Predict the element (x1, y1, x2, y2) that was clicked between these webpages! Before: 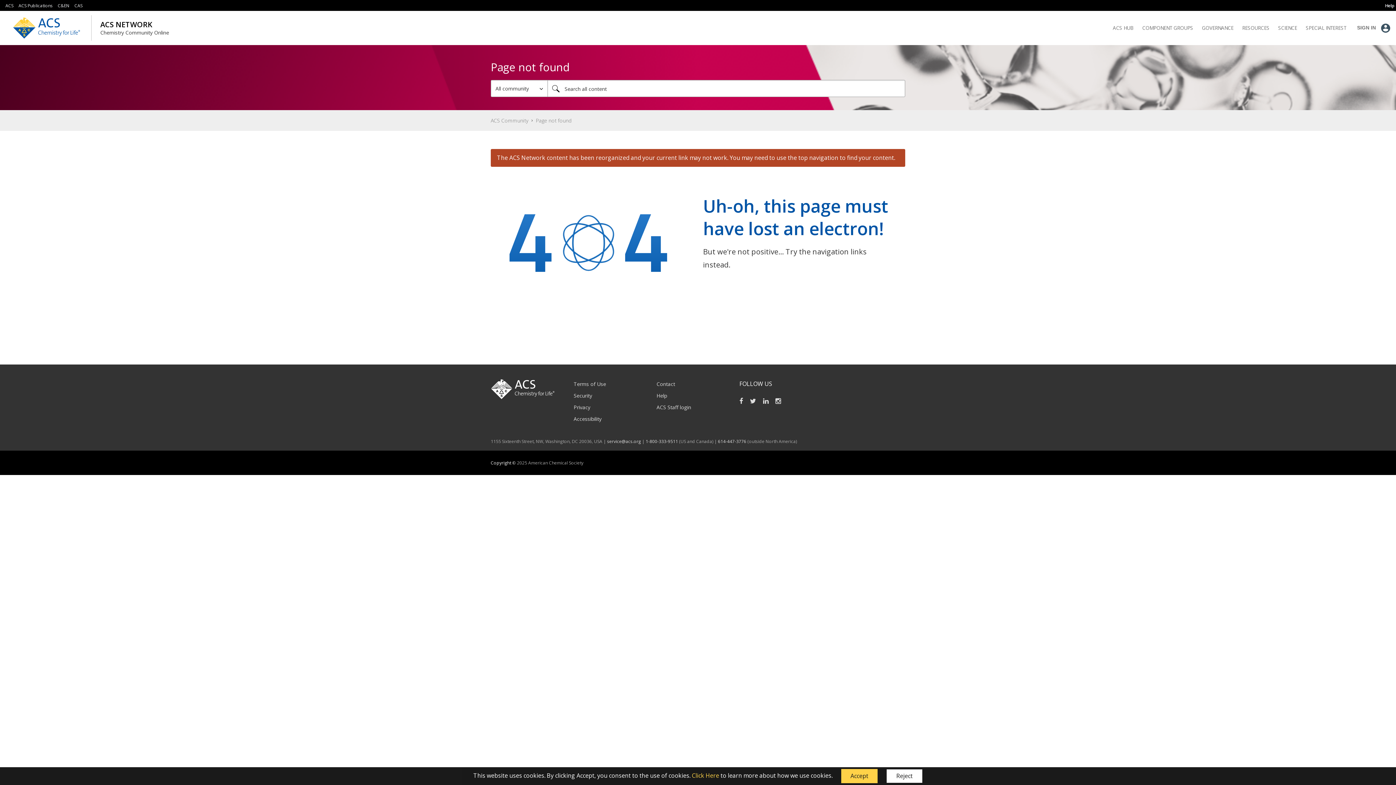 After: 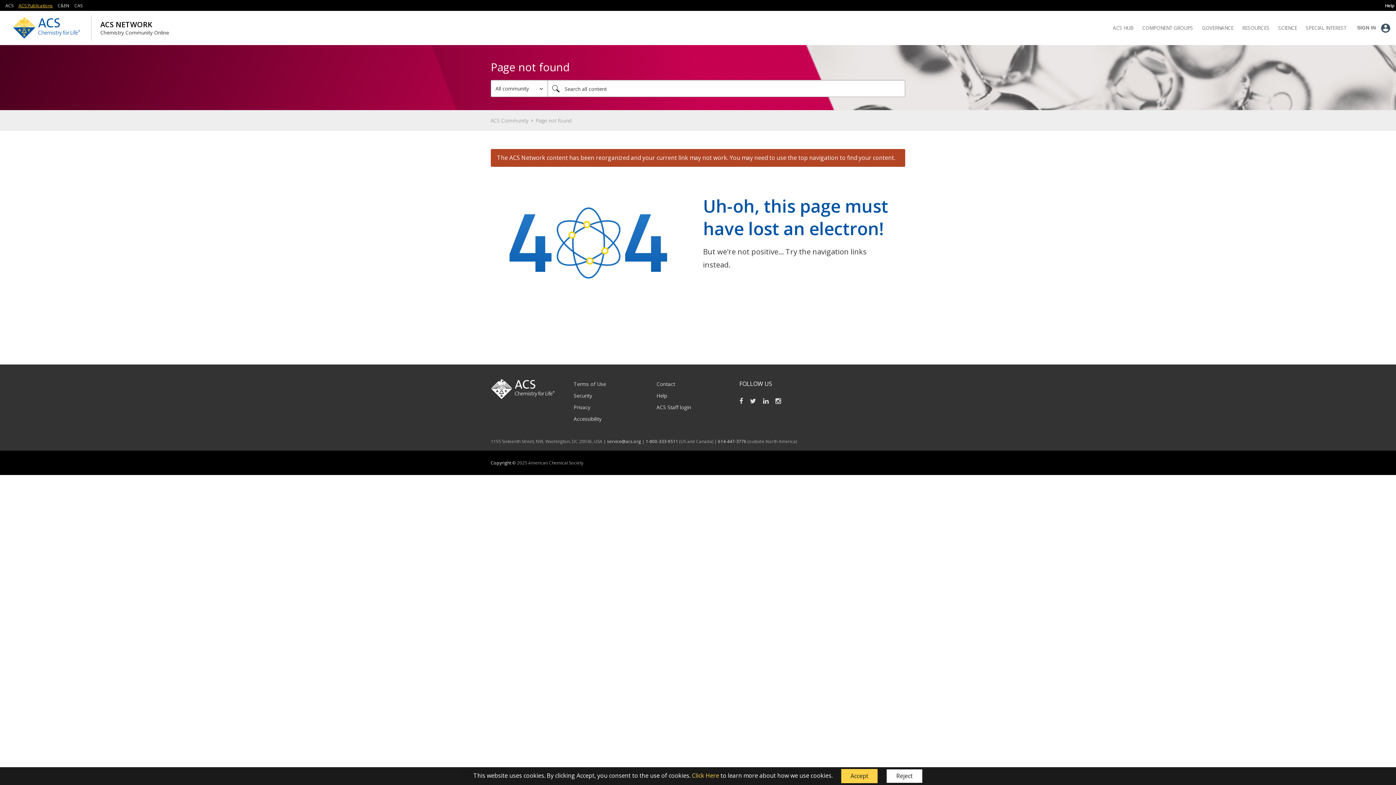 Action: label: ACS Publications bbox: (18, 2, 52, 8)